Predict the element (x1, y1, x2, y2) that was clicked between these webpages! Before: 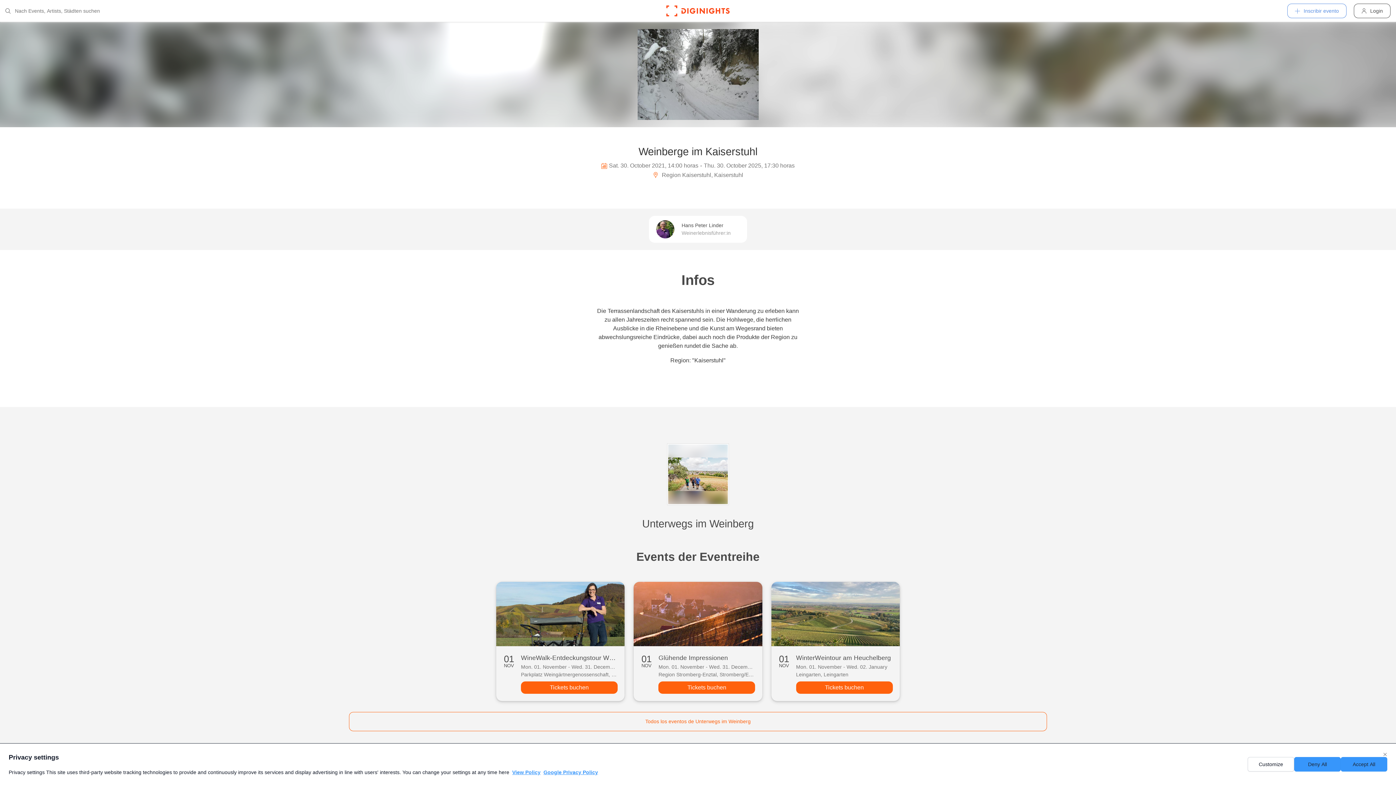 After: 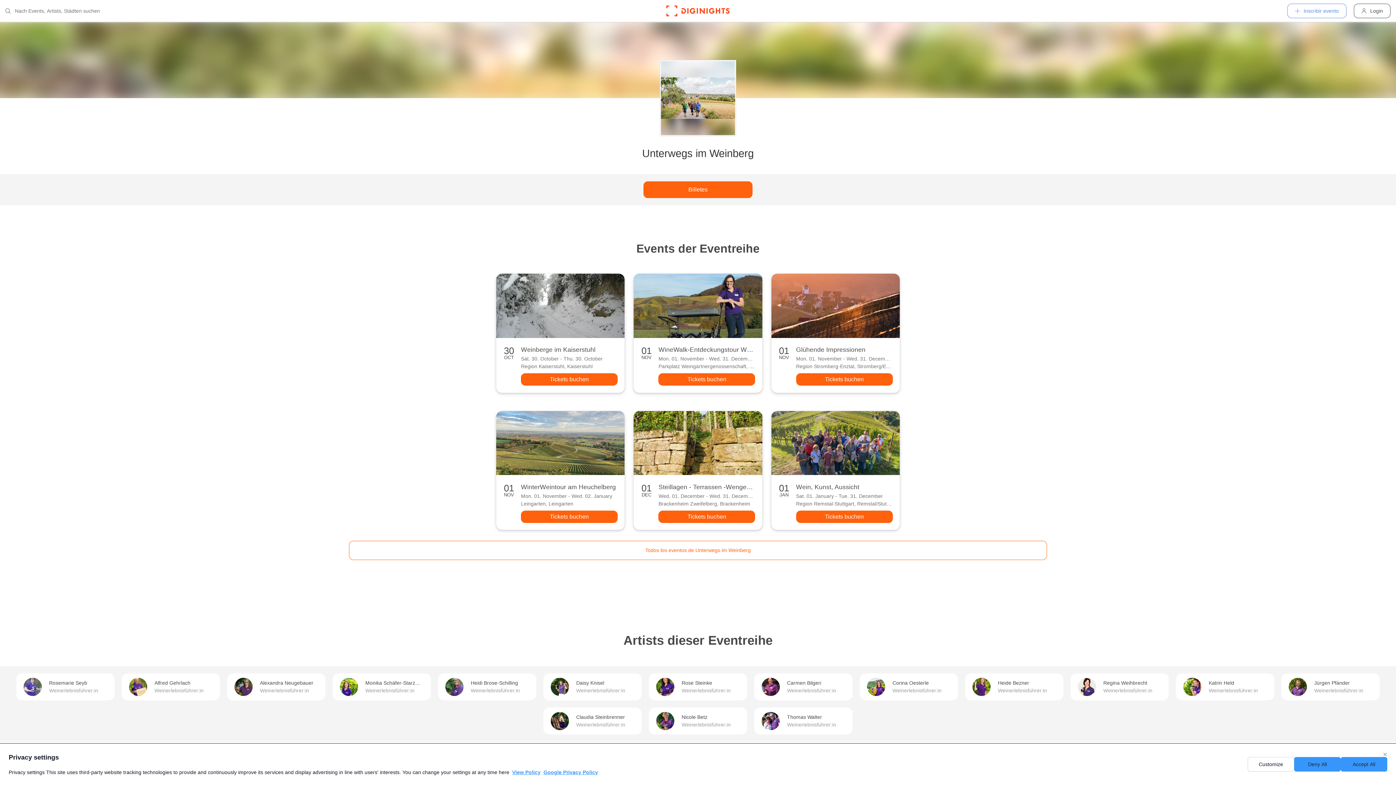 Action: label: Unterwegs im Weinberg bbox: (0, 516, 1396, 532)